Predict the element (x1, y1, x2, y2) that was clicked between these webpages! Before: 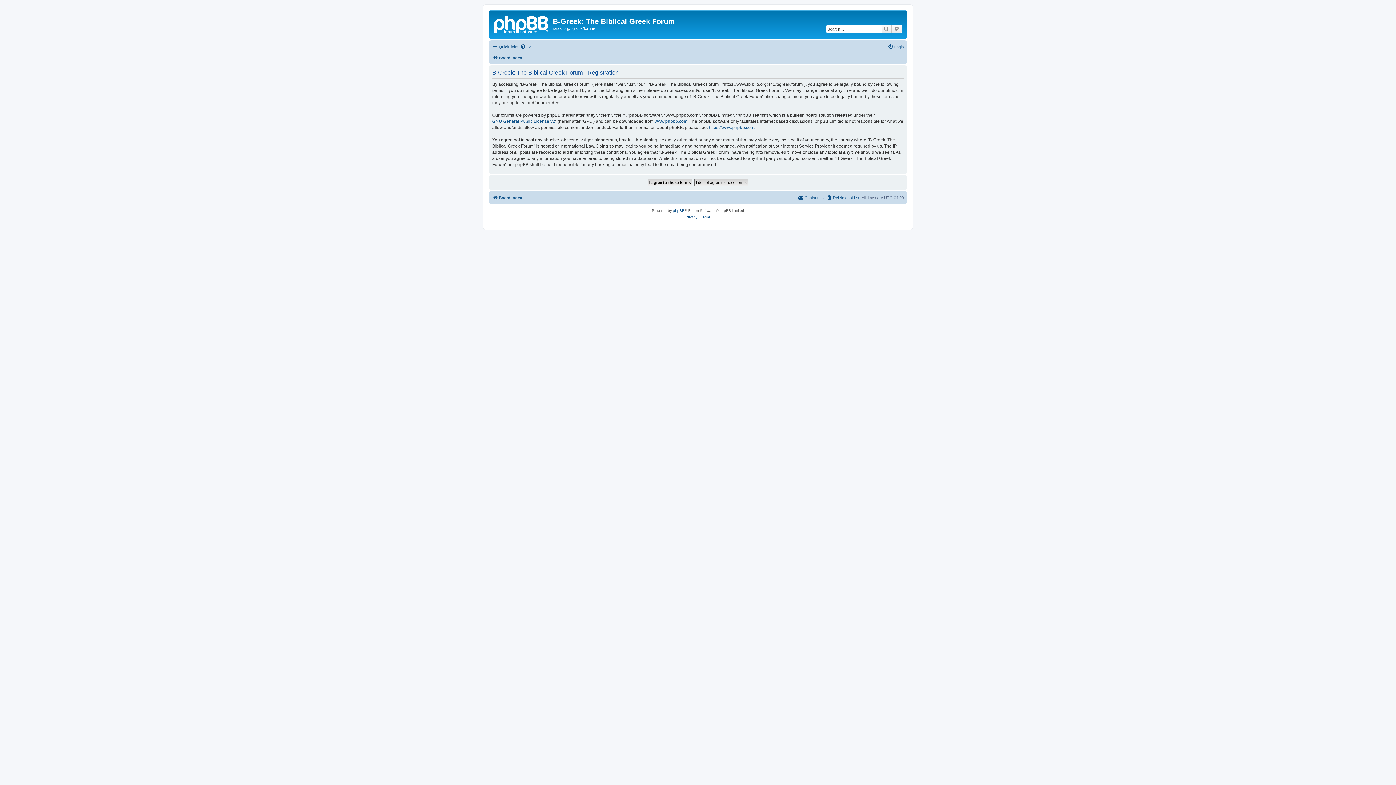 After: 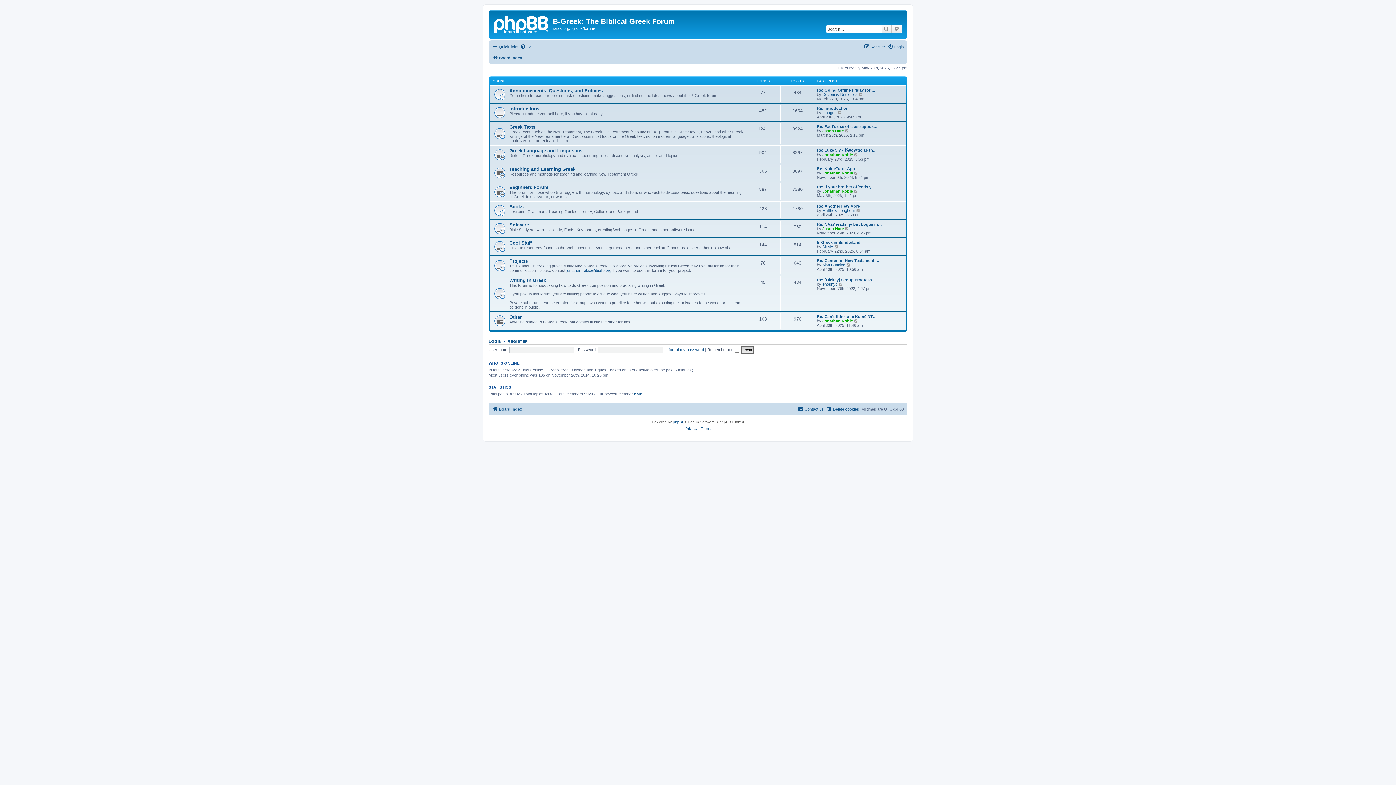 Action: label: Board index bbox: (492, 193, 522, 202)